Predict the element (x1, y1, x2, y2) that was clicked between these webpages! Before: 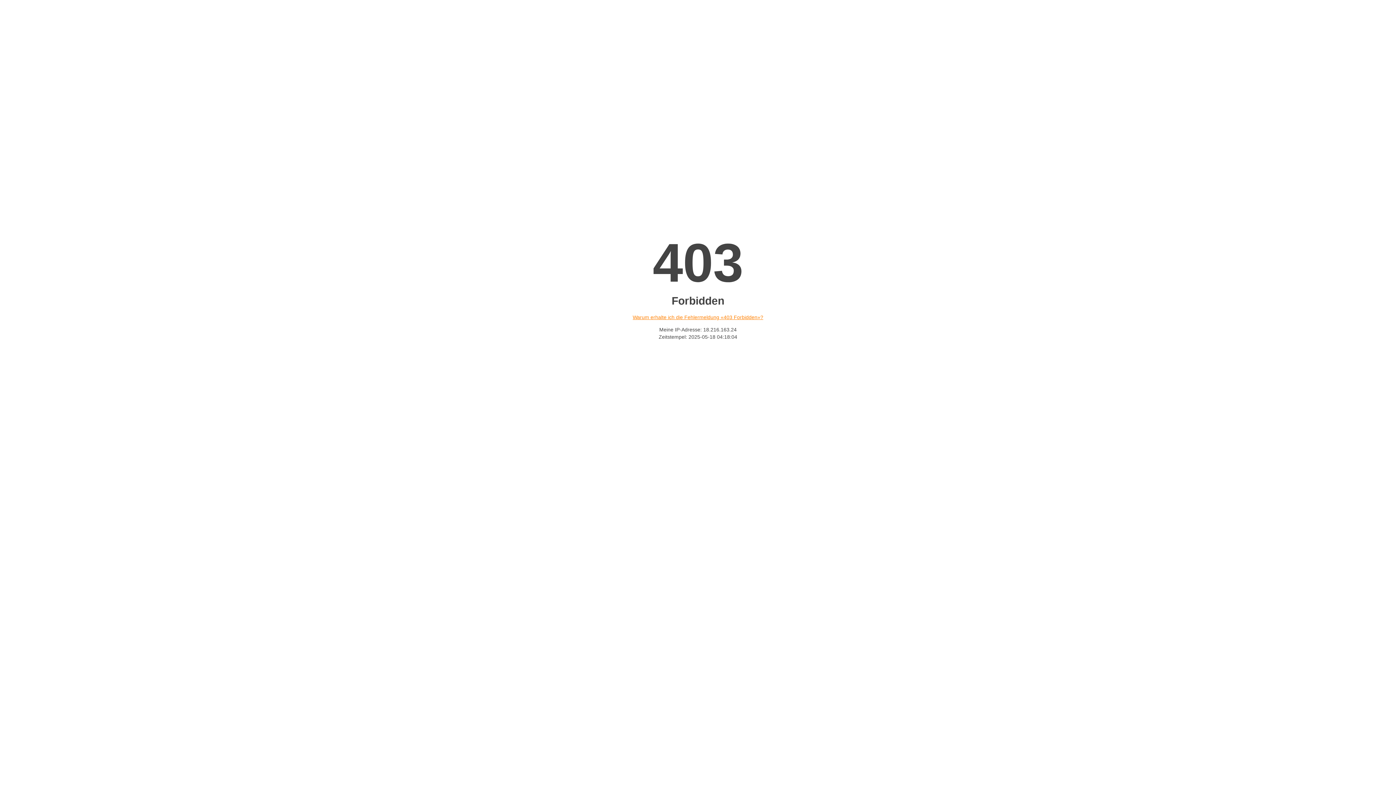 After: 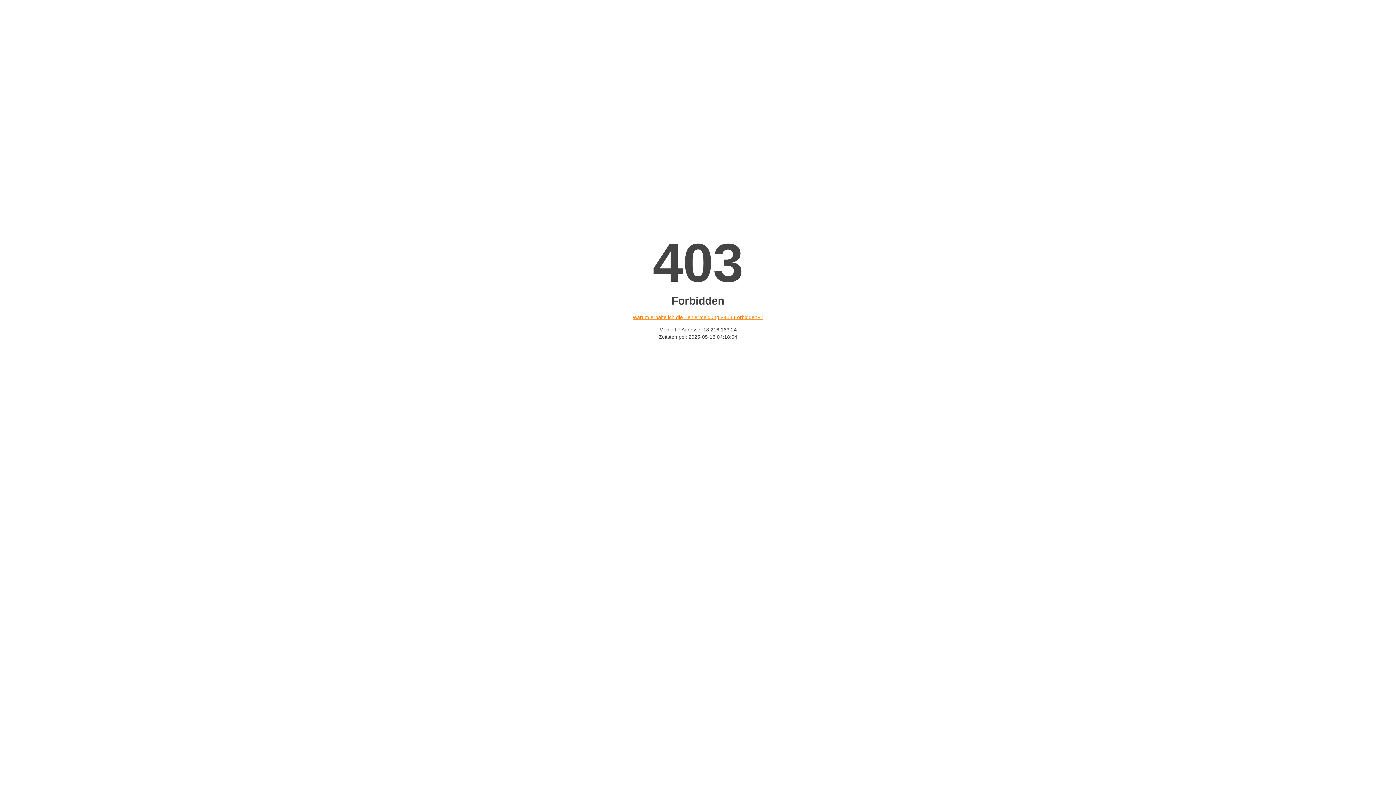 Action: label: Warum erhalte ich die Fehlermeldung «403 Forbidden»? bbox: (632, 314, 763, 320)